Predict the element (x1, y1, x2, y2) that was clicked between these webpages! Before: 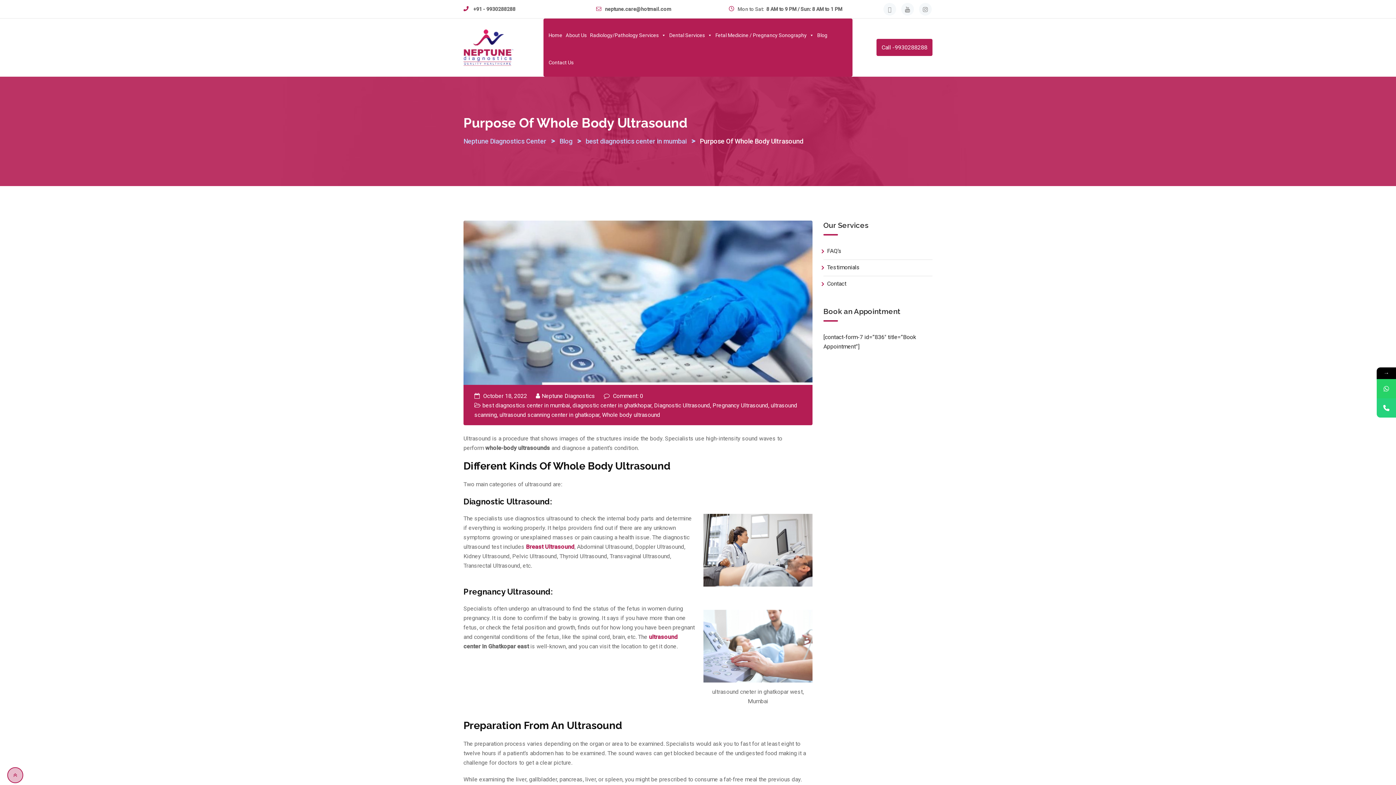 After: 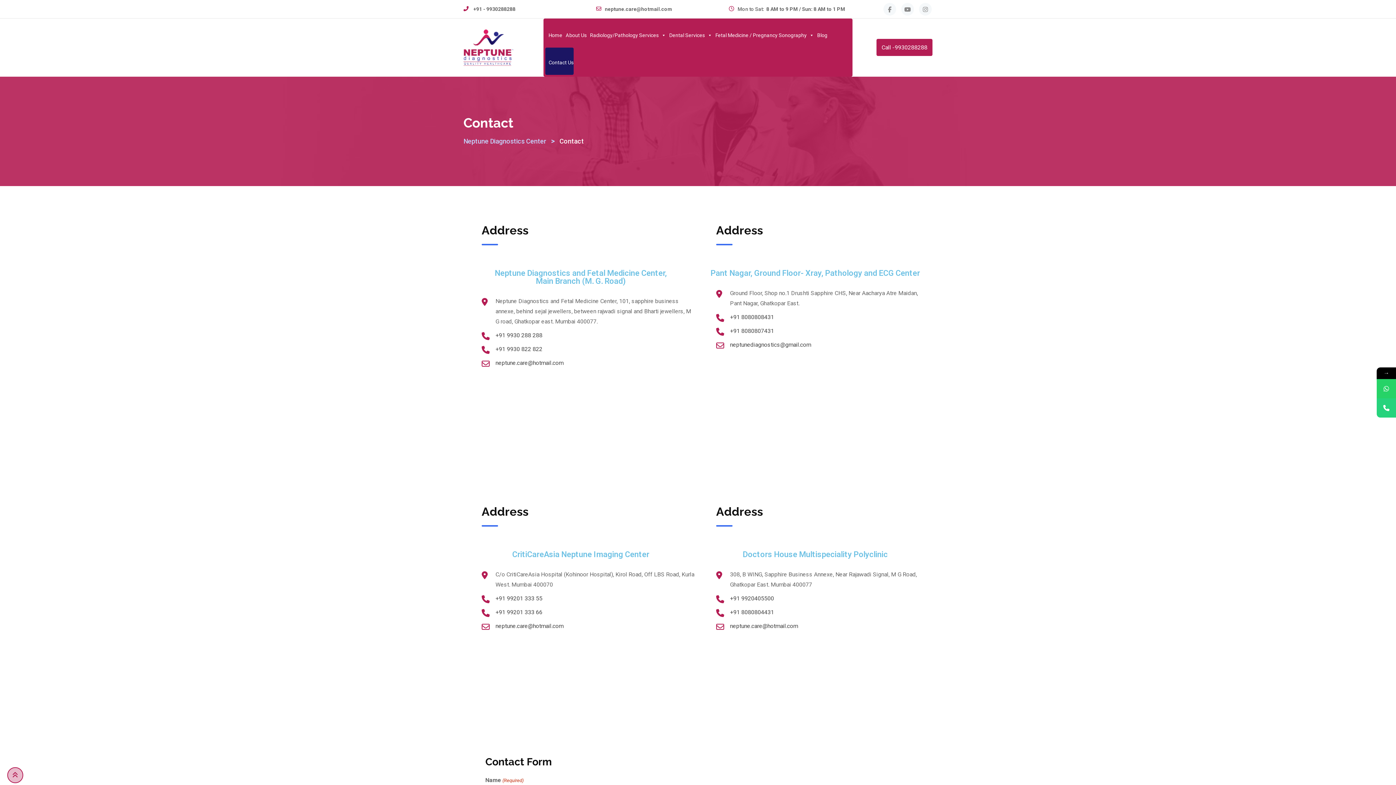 Action: bbox: (545, 47, 573, 74) label: Contact Us